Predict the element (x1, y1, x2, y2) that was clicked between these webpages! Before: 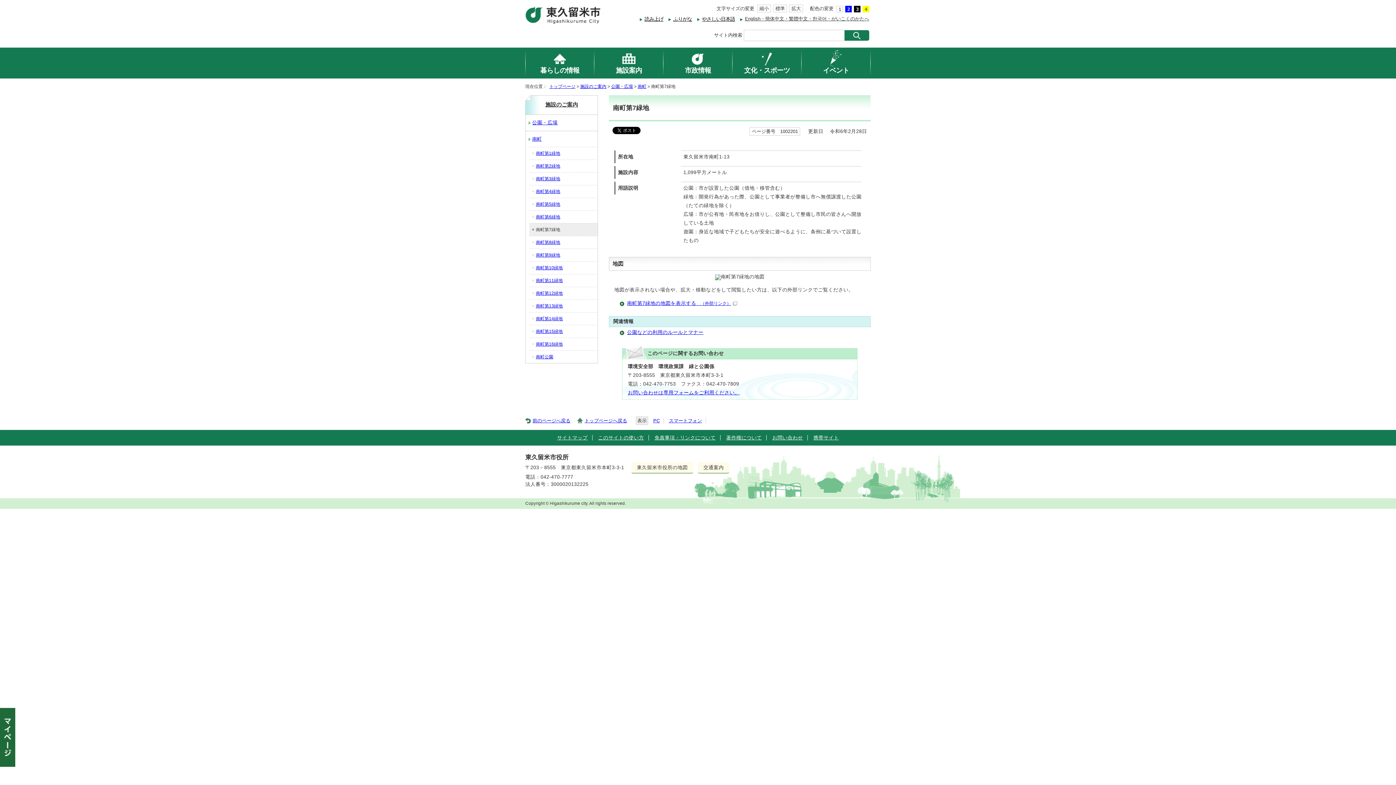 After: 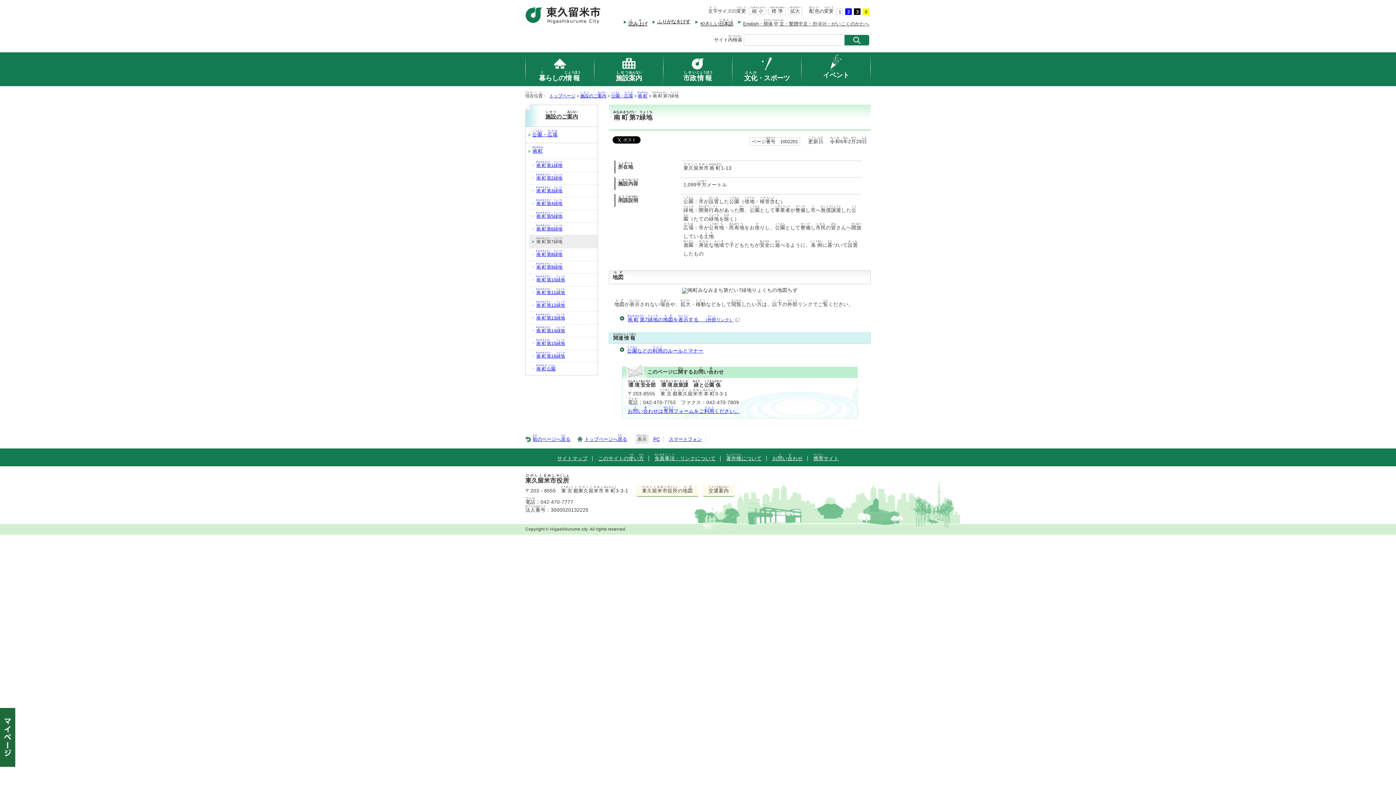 Action: label: ふりがな bbox: (673, 16, 692, 22)